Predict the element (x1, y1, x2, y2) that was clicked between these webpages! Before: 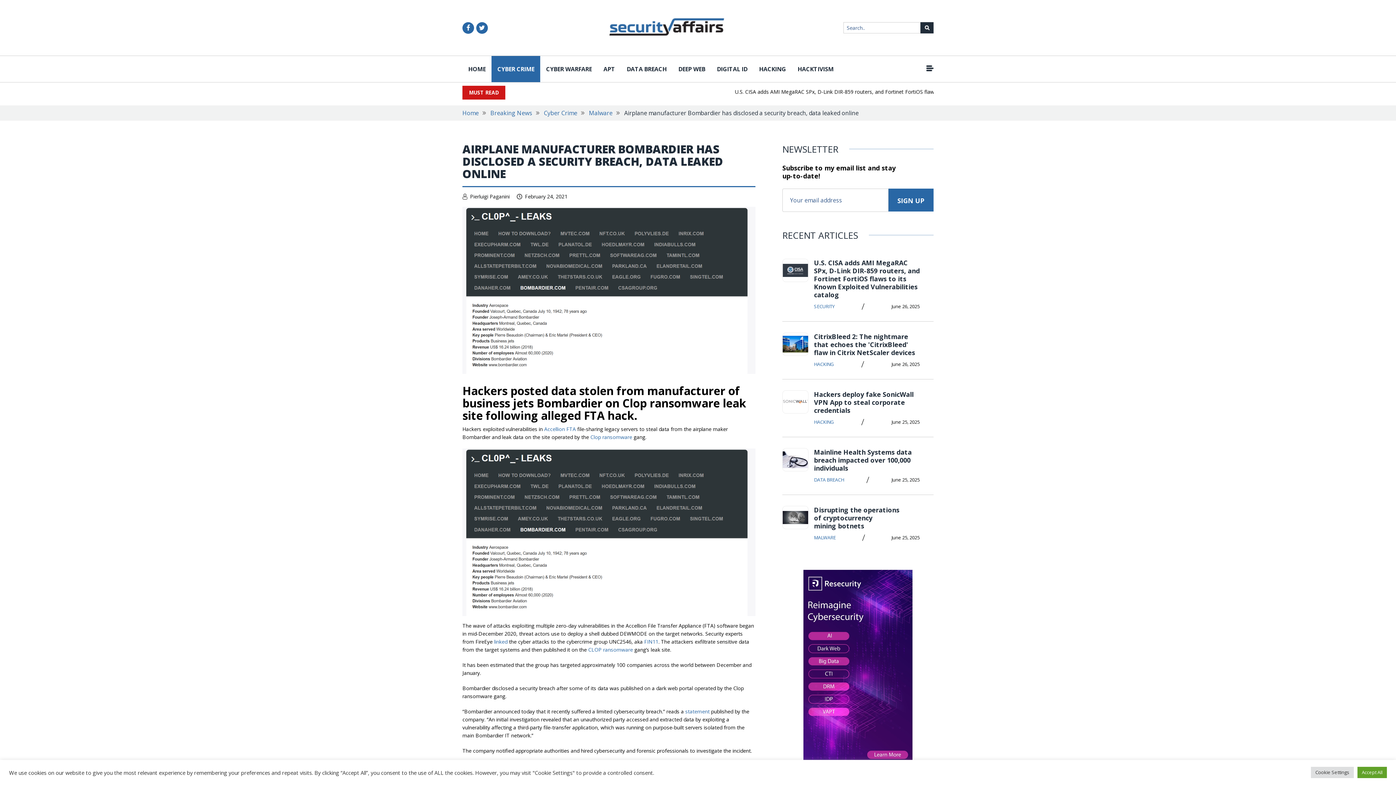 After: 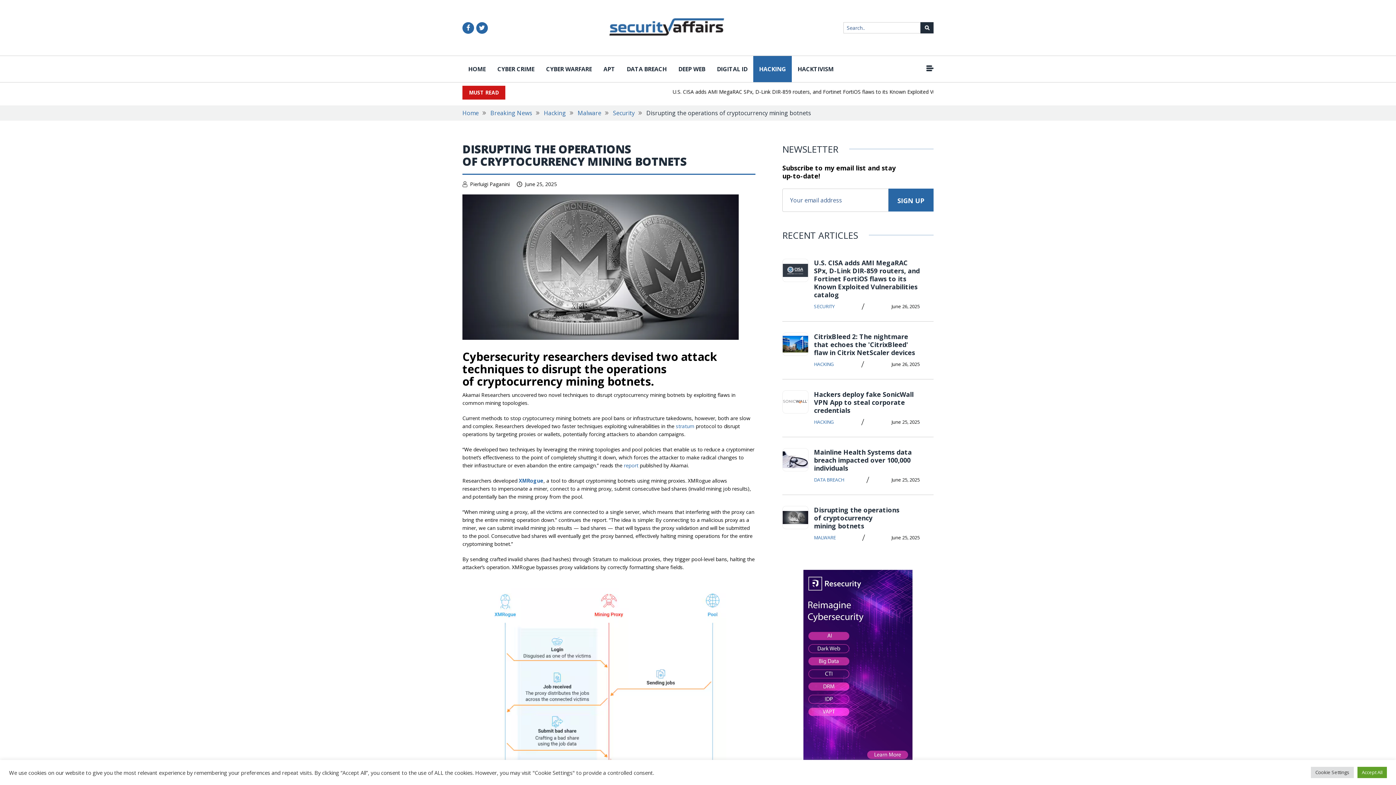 Action: bbox: (782, 506, 808, 529)